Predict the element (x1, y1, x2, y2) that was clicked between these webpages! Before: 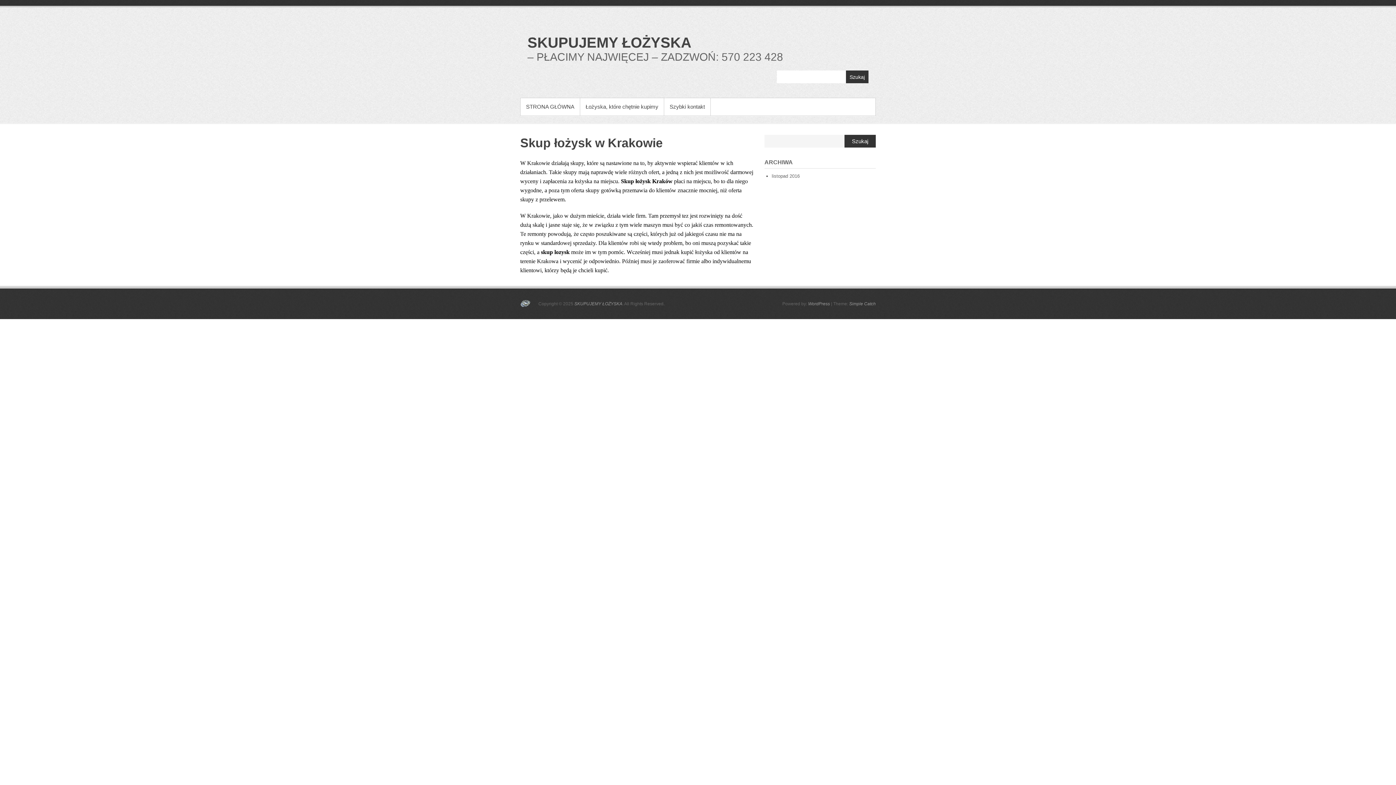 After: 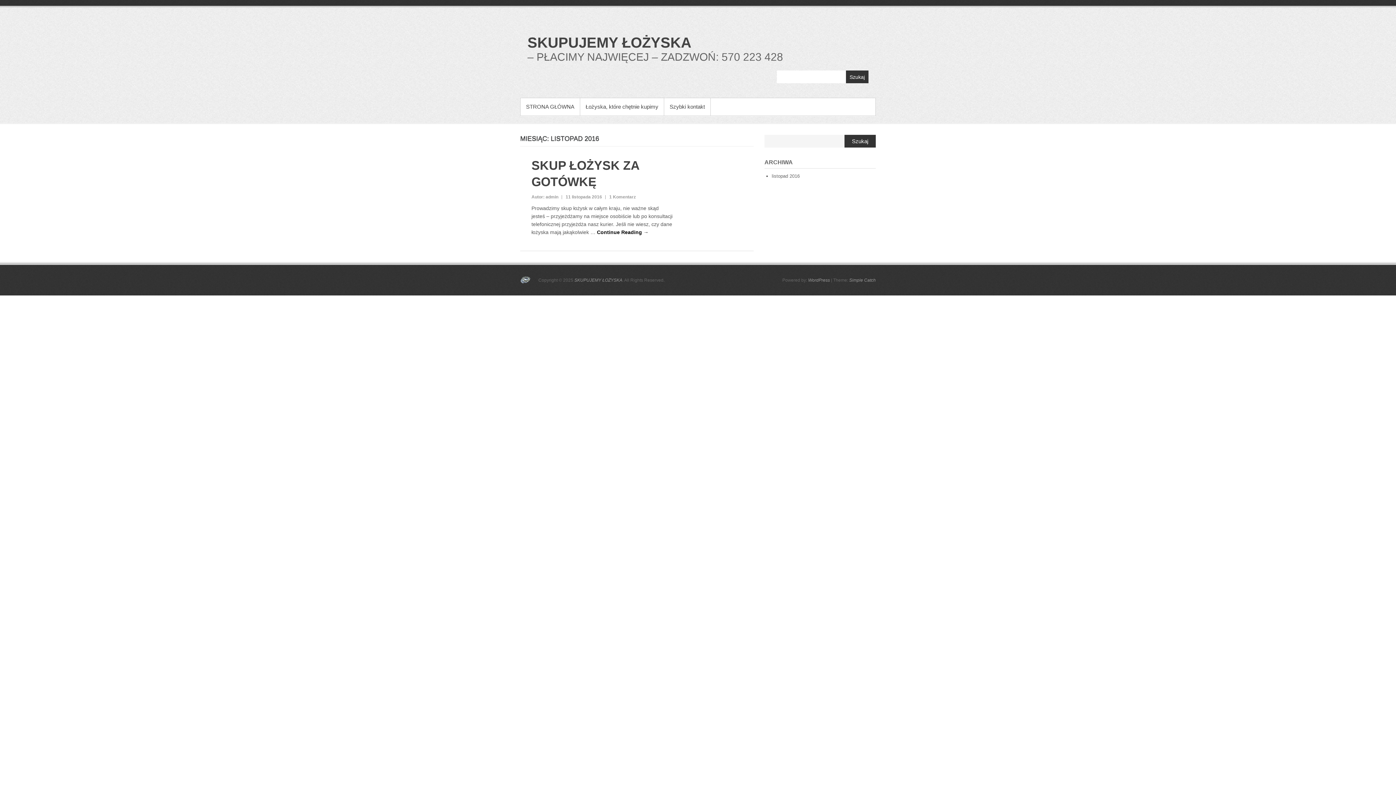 Action: bbox: (771, 173, 799, 178) label: listopad 2016